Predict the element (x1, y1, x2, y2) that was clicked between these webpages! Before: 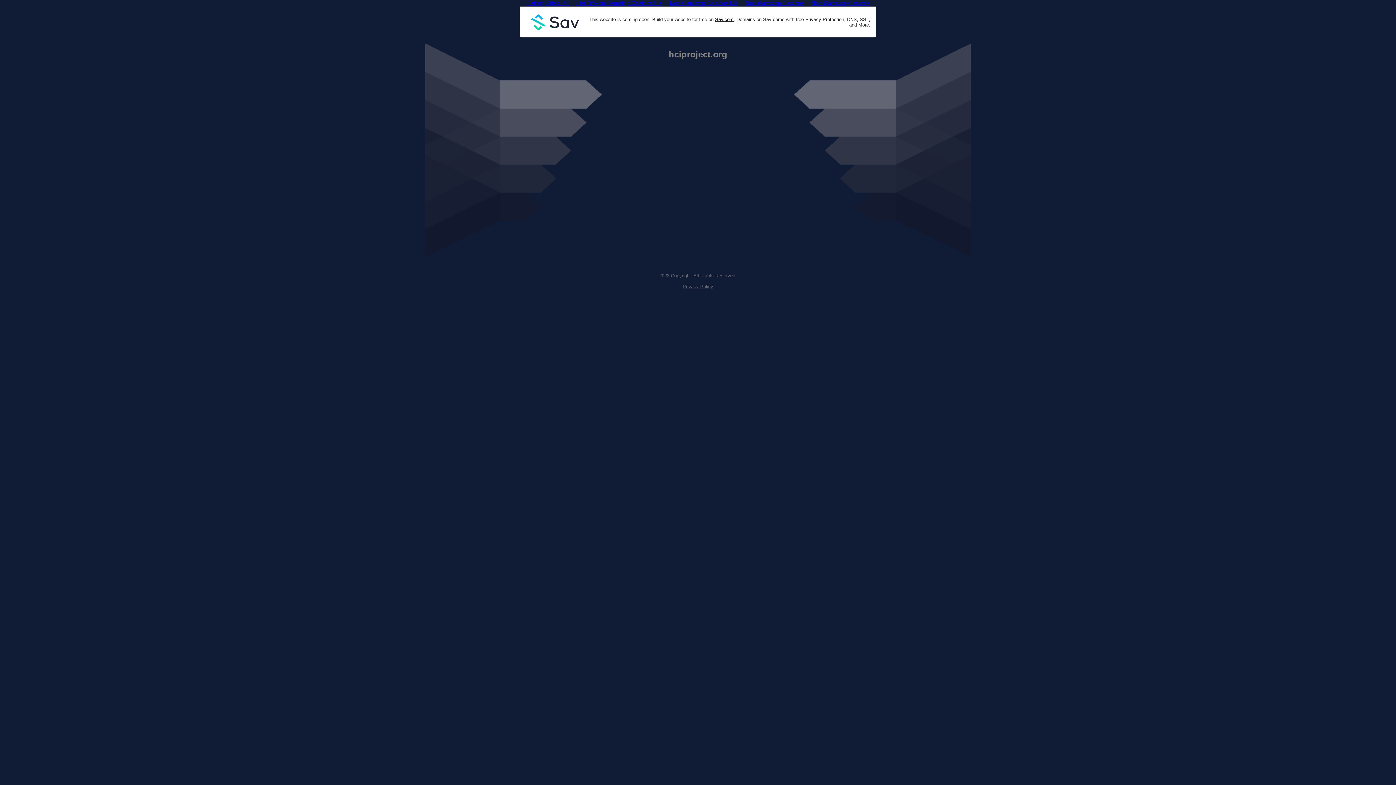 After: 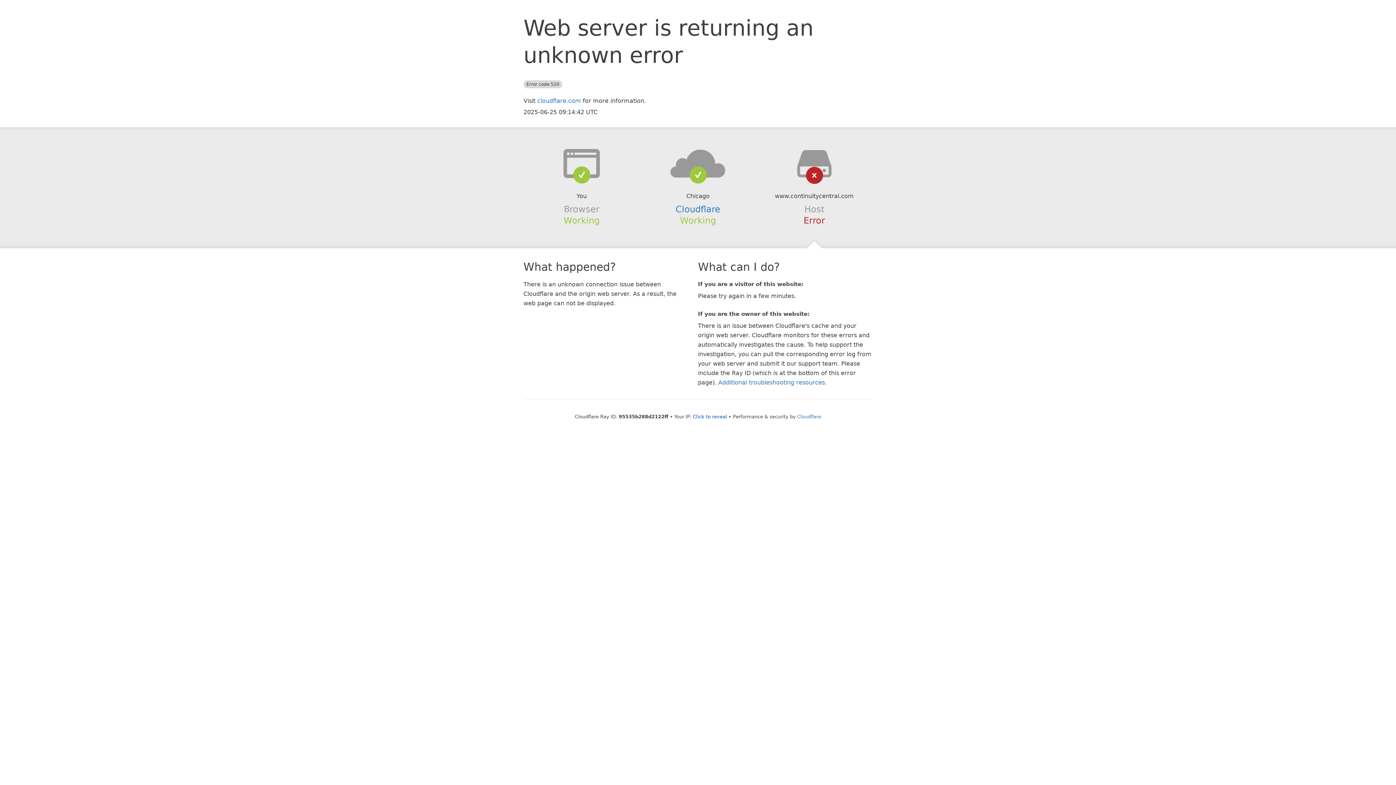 Action: bbox: (522, -1, 572, 8) label: Betting Sites UK